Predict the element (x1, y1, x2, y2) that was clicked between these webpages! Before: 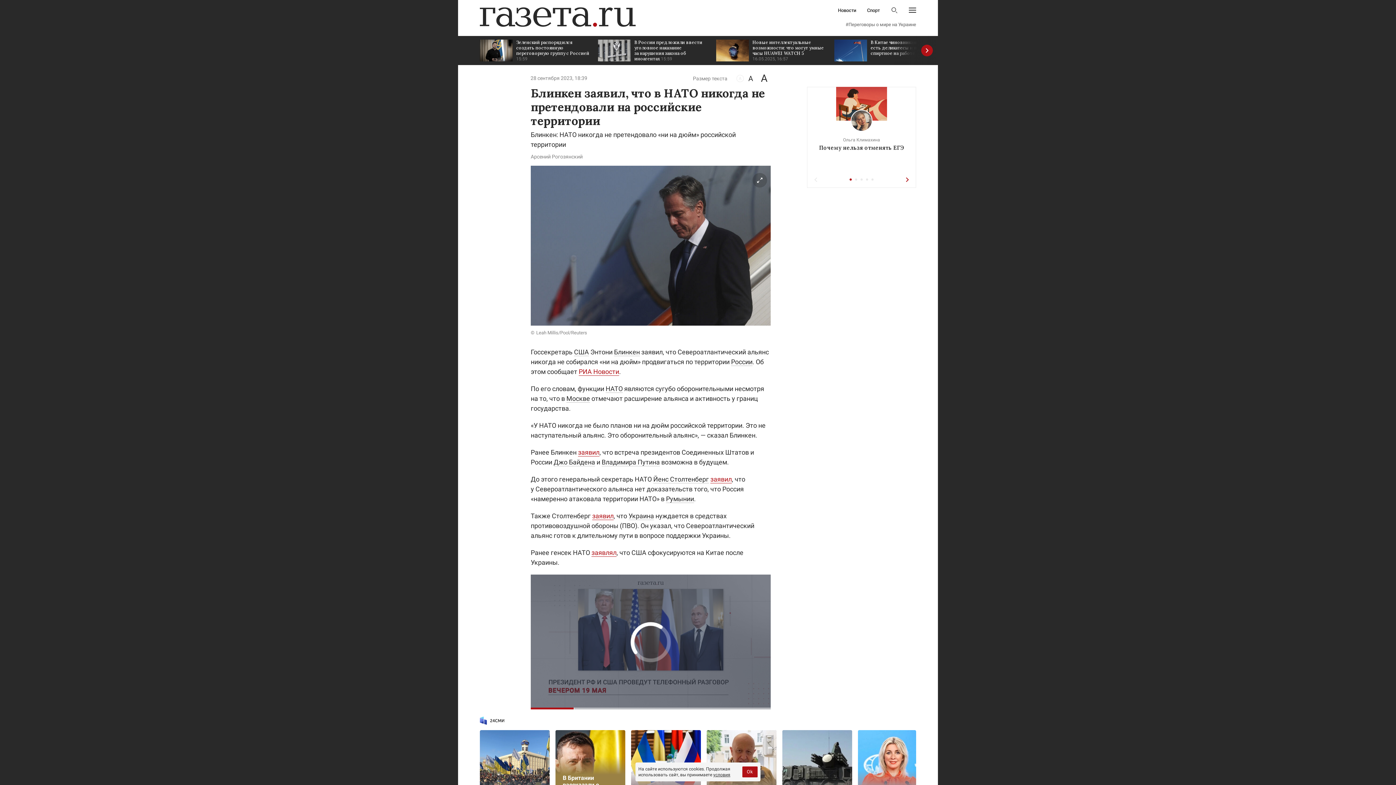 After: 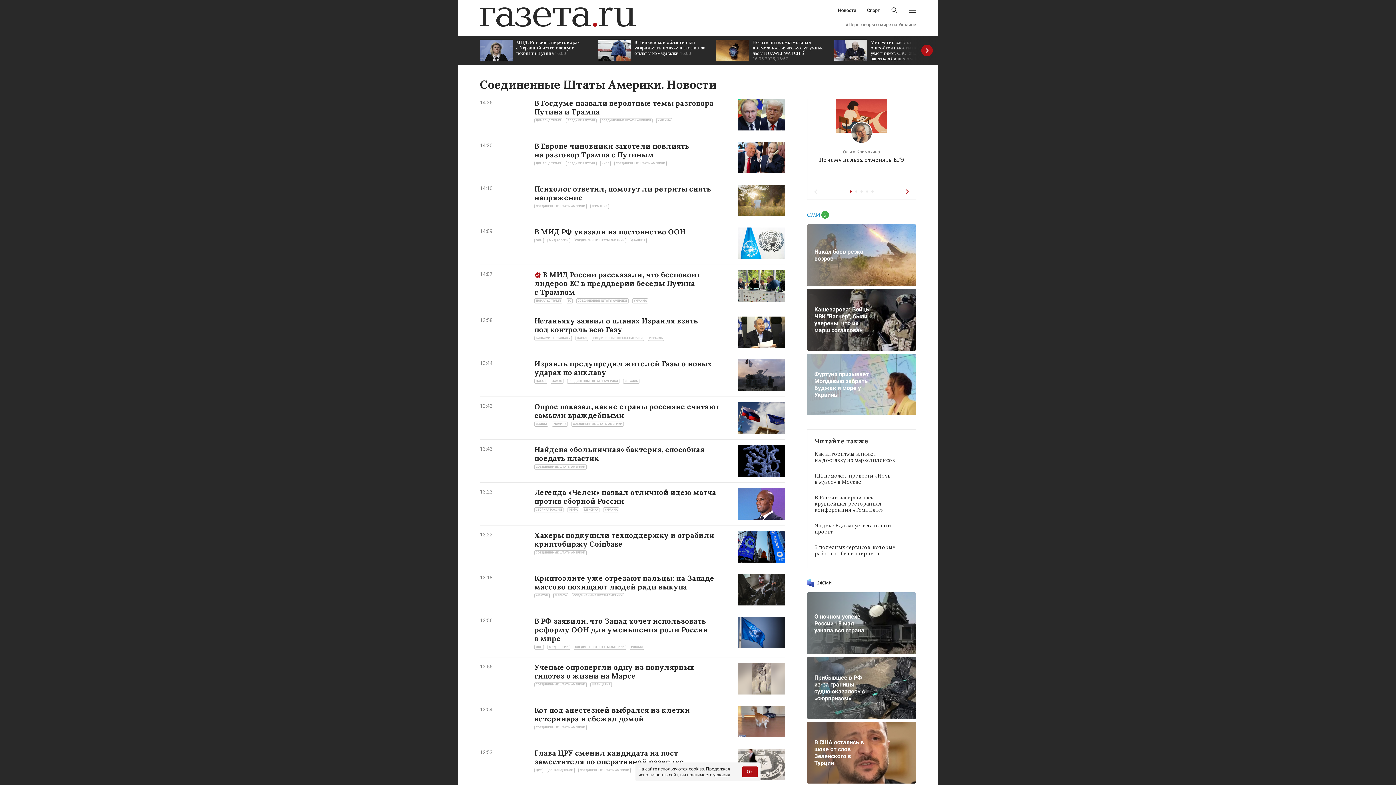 Action: label: США bbox: (574, 348, 589, 356)